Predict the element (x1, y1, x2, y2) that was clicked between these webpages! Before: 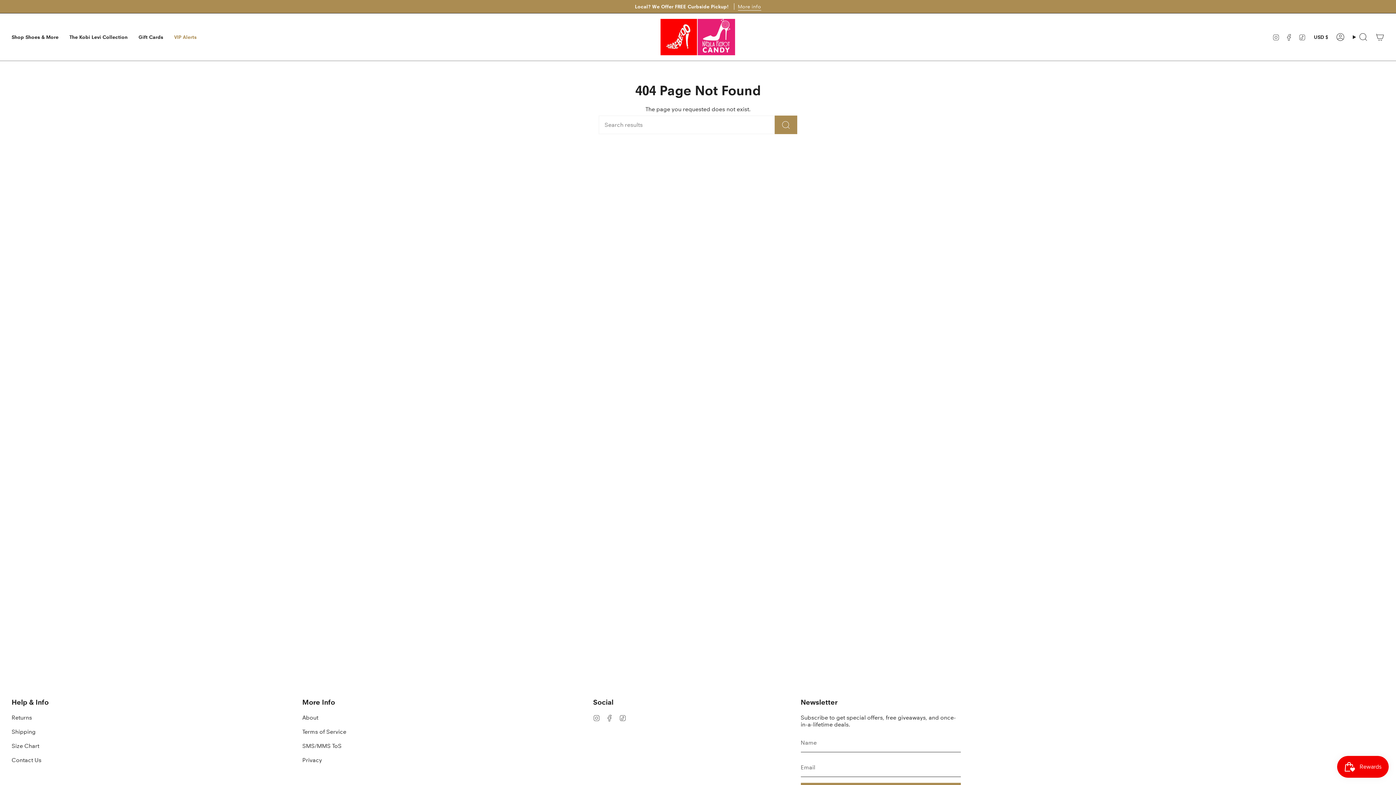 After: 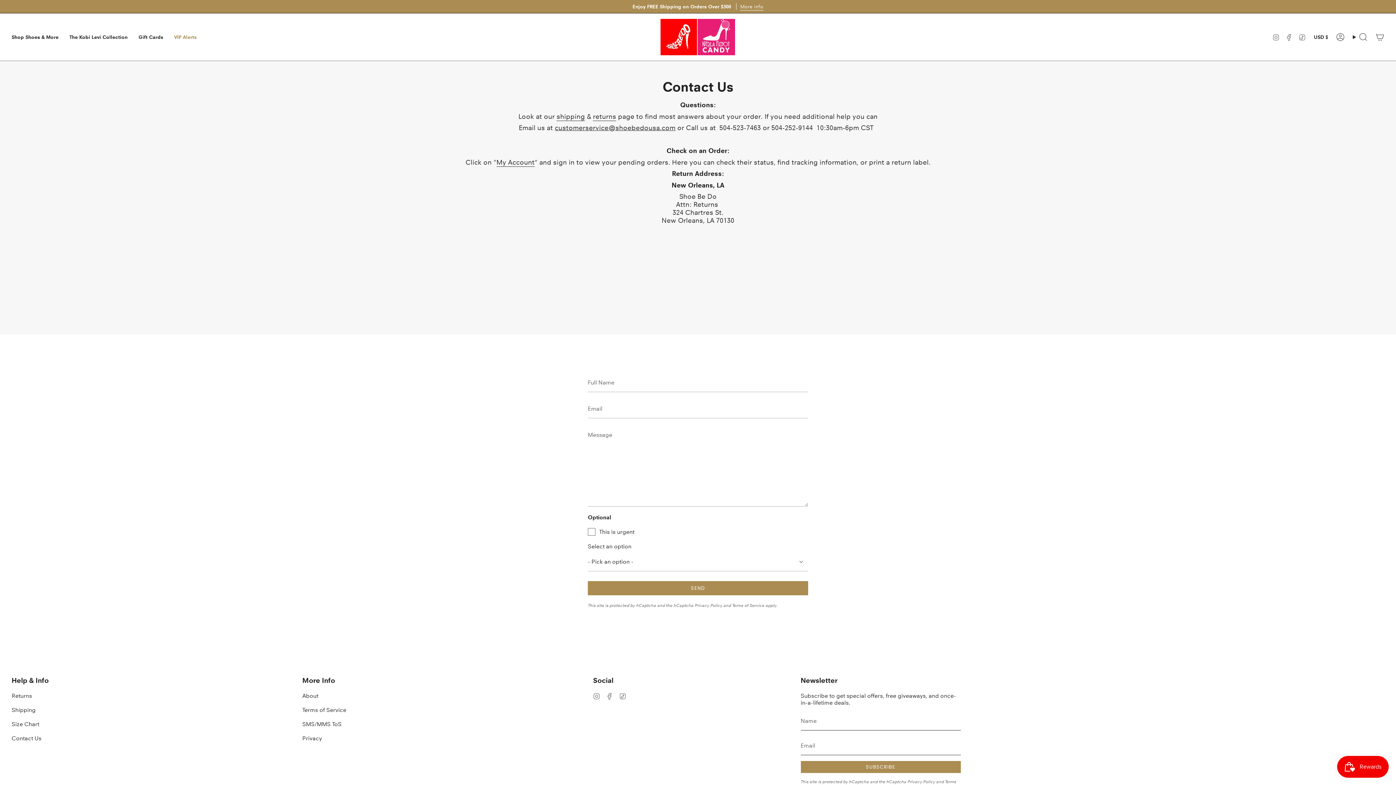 Action: label: Contact Us bbox: (11, 757, 41, 764)